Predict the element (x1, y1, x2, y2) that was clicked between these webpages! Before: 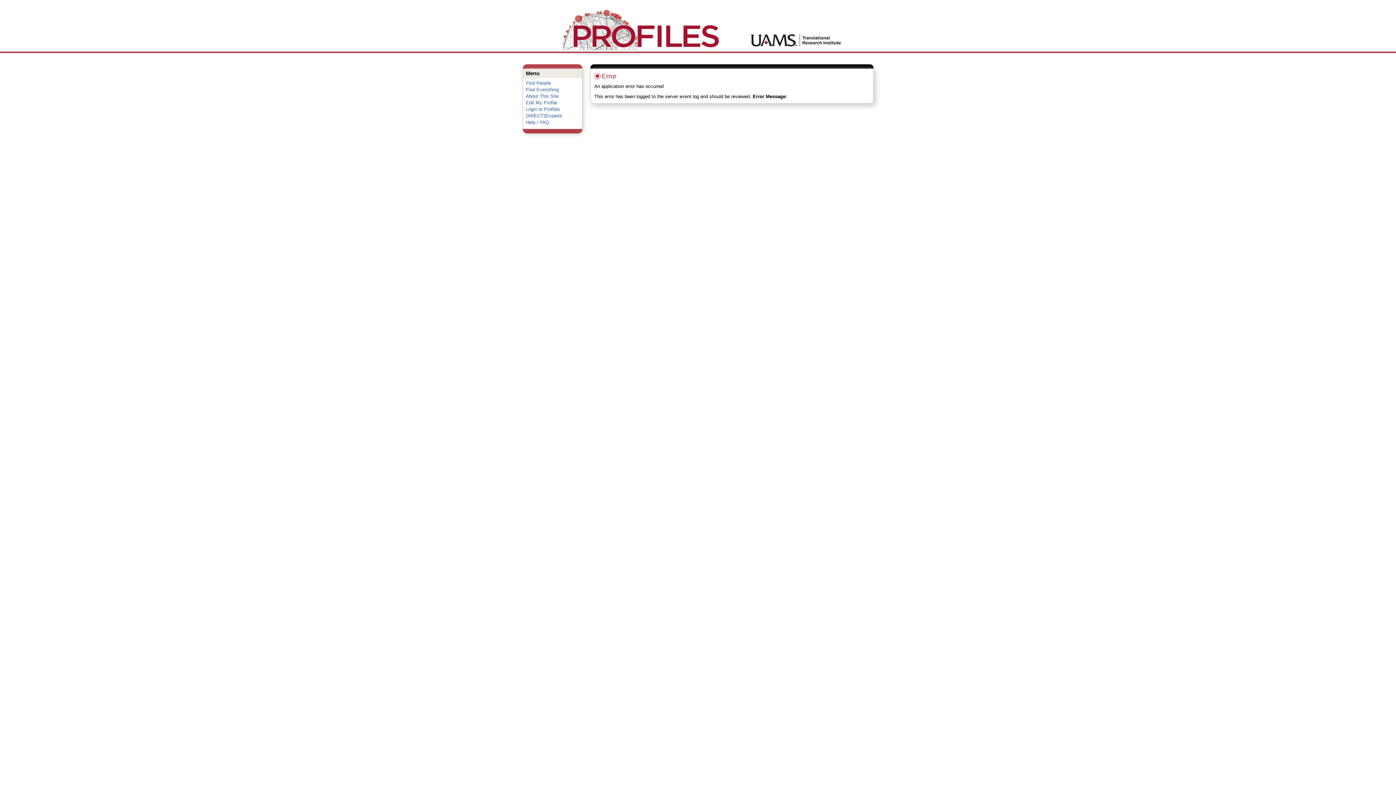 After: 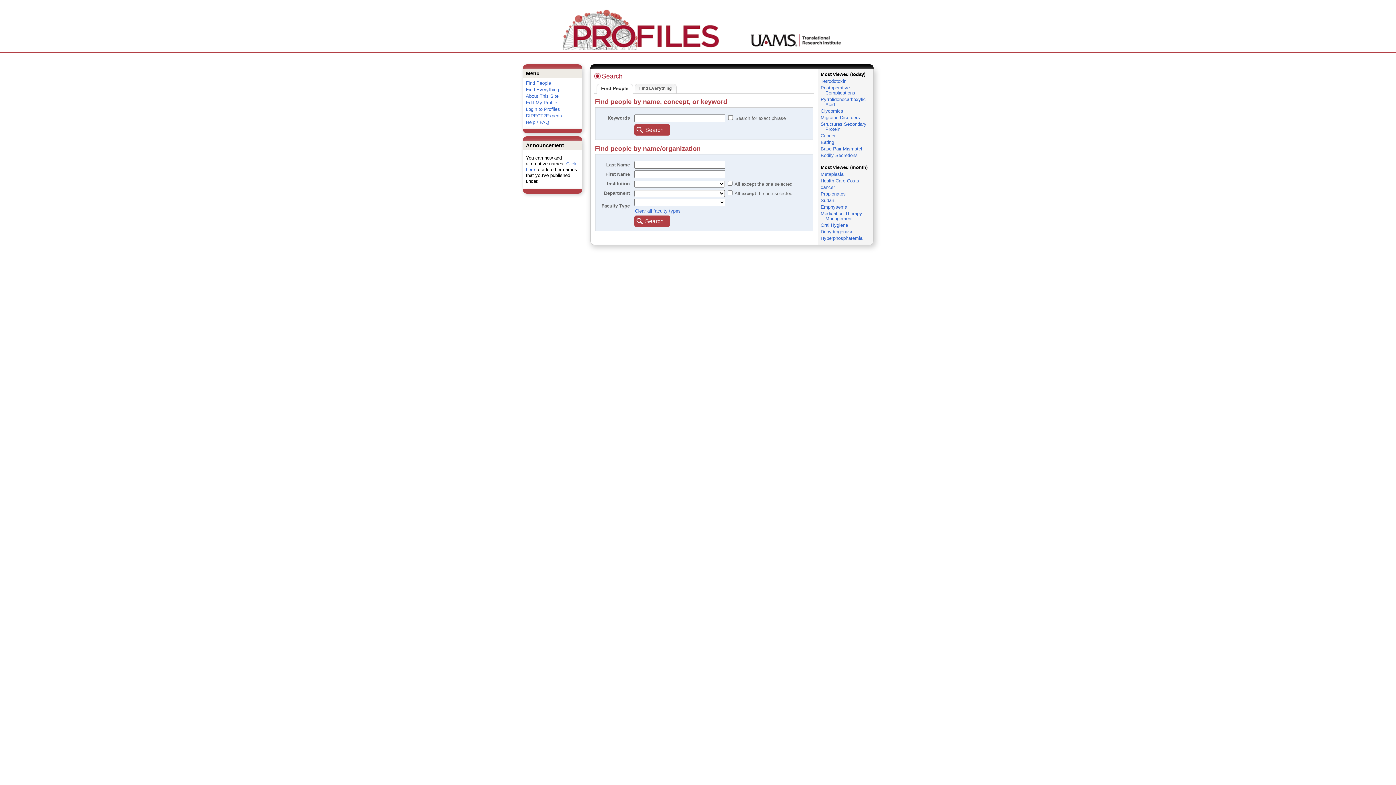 Action: label: Find People bbox: (526, 80, 551, 85)